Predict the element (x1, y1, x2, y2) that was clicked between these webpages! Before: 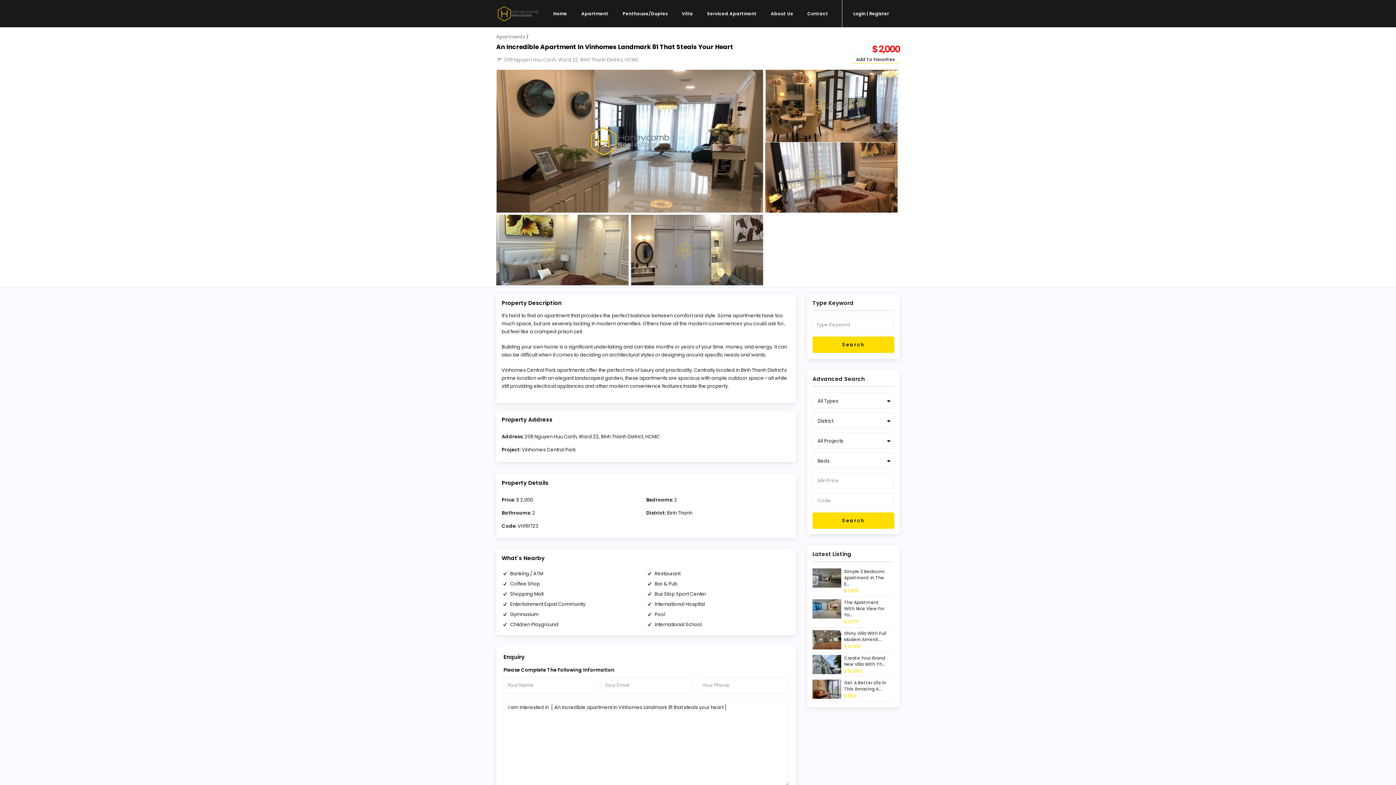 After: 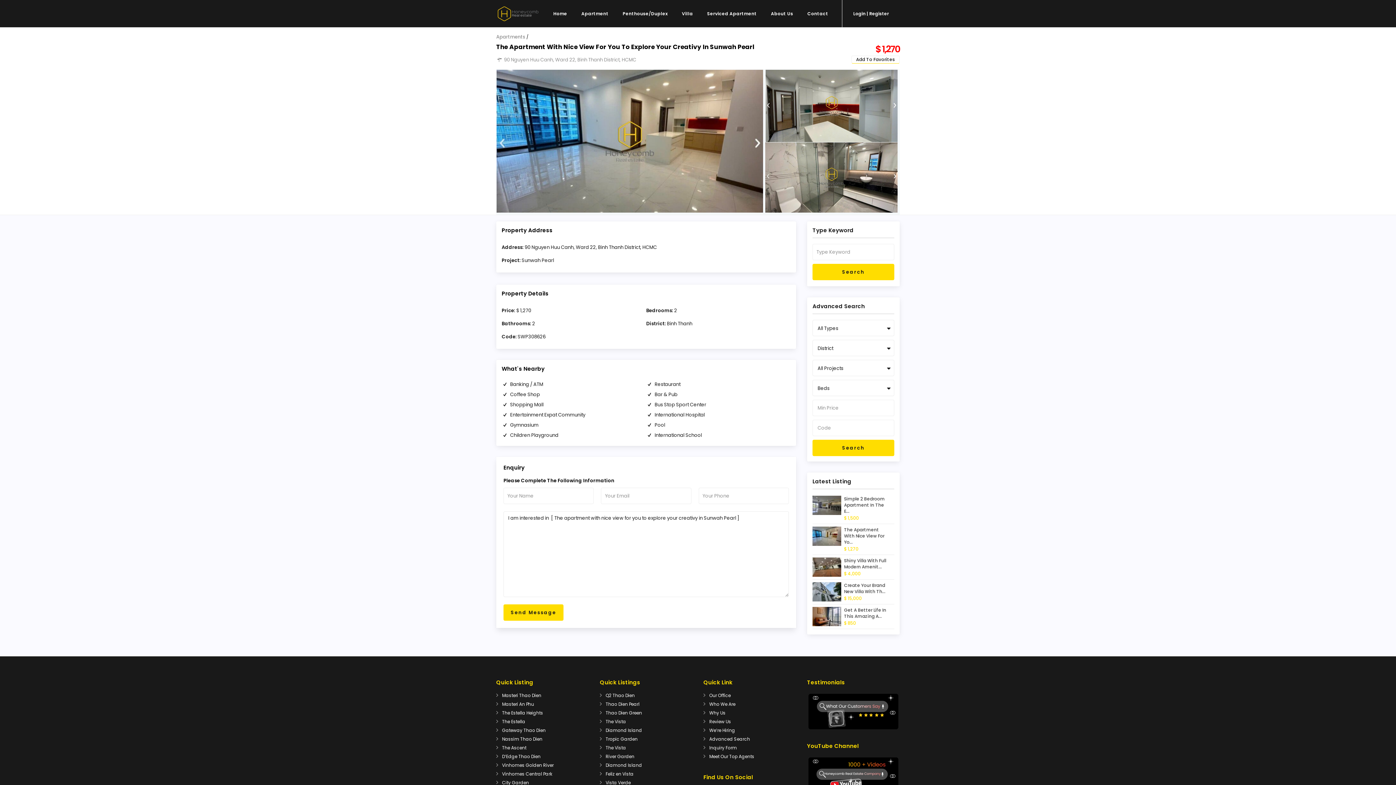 Action: bbox: (844, 599, 884, 618) label: The Apartment With Nice View For Yo...